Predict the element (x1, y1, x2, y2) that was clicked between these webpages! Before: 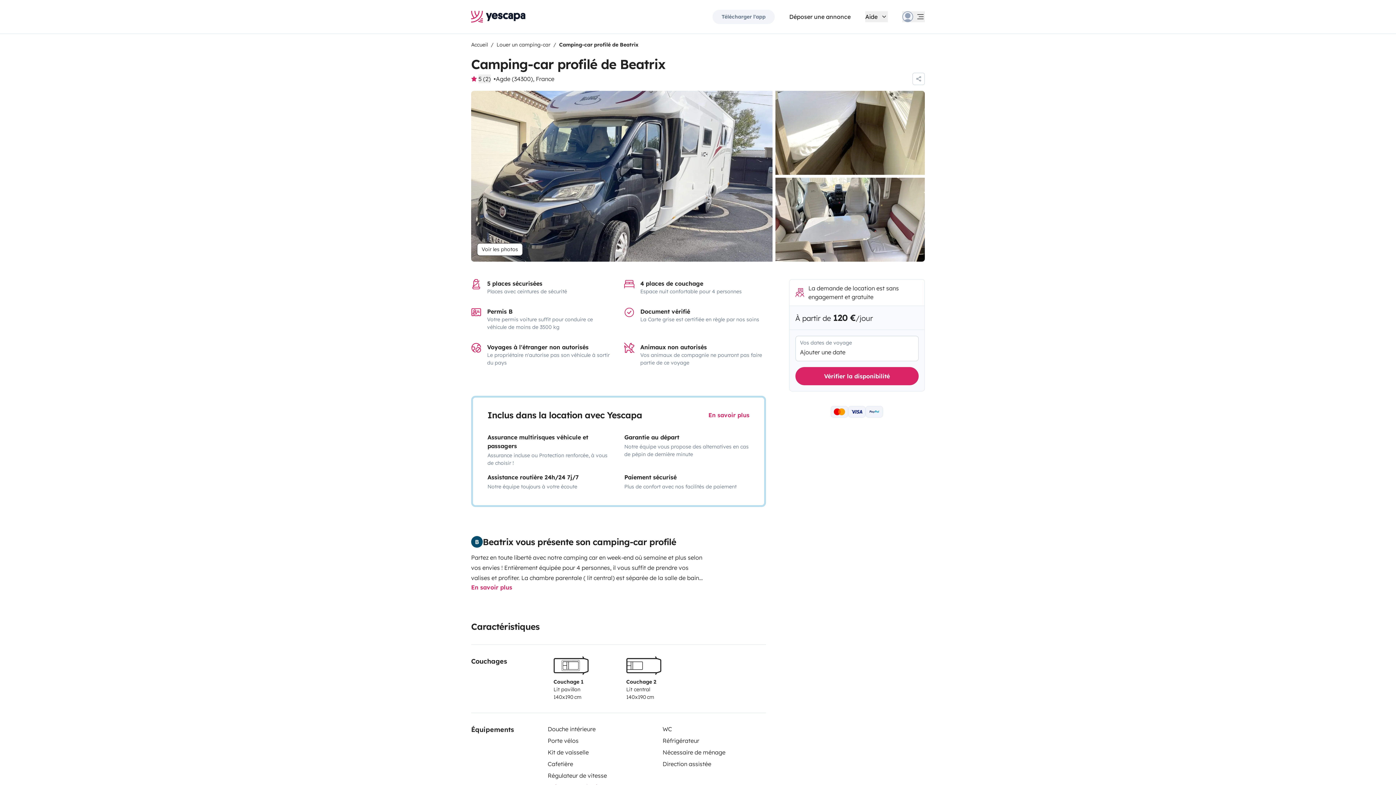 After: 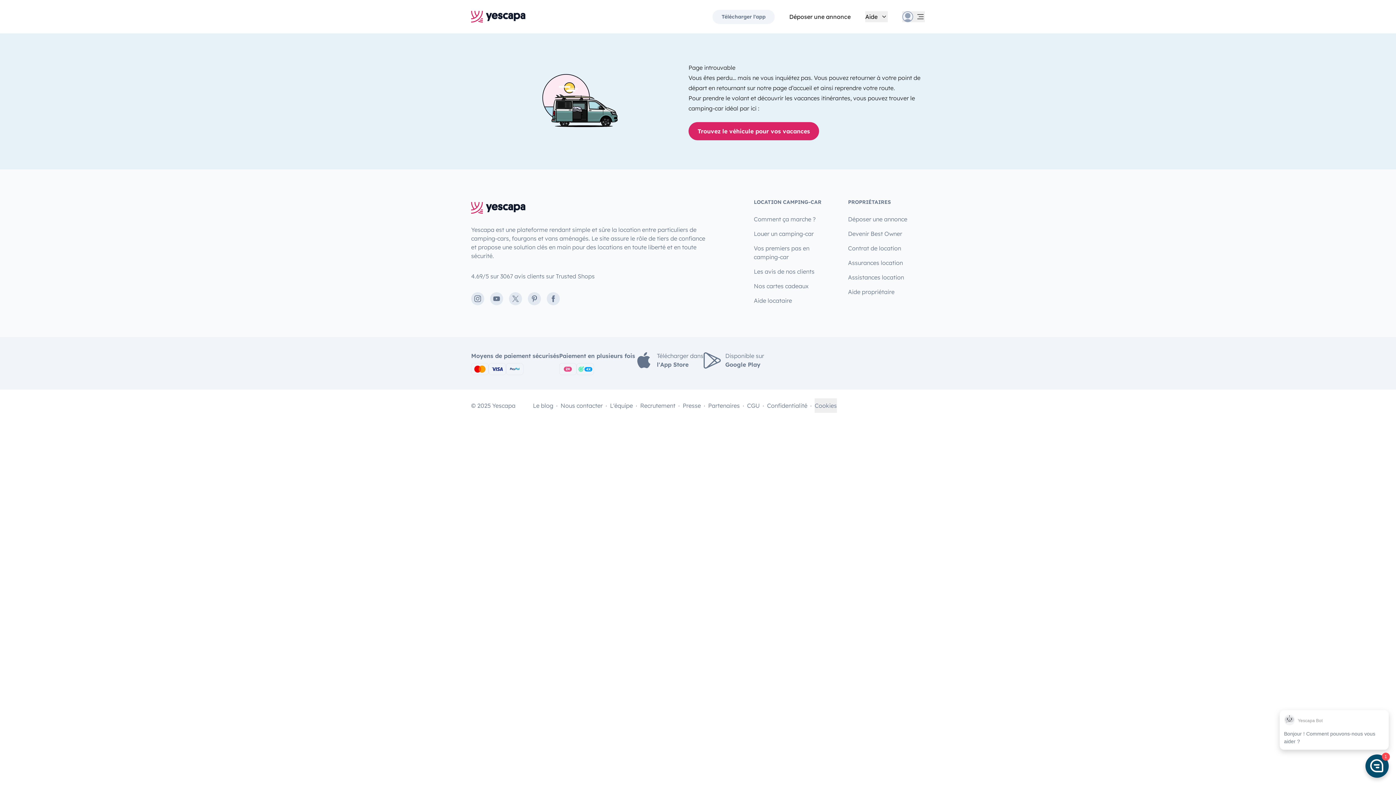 Action: bbox: (912, 72, 925, 85)